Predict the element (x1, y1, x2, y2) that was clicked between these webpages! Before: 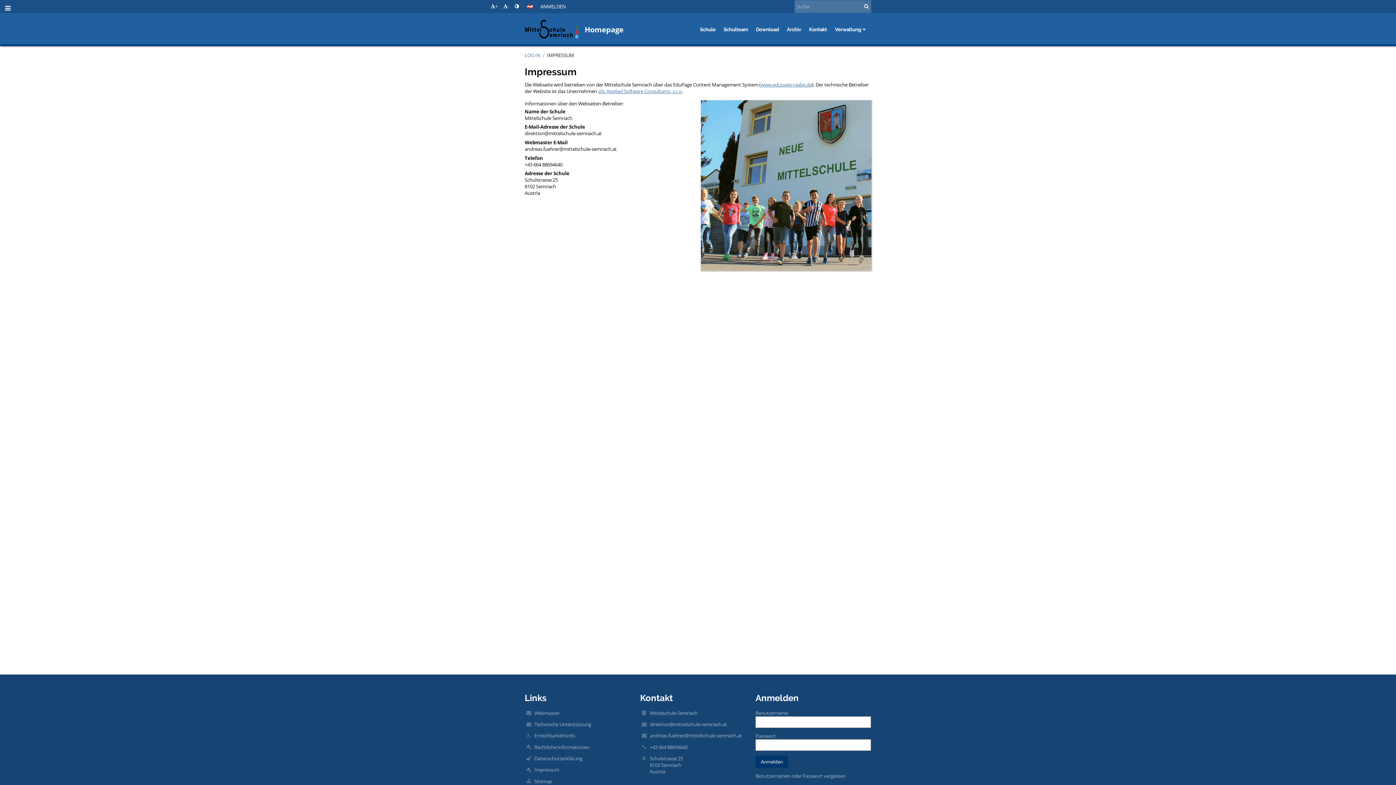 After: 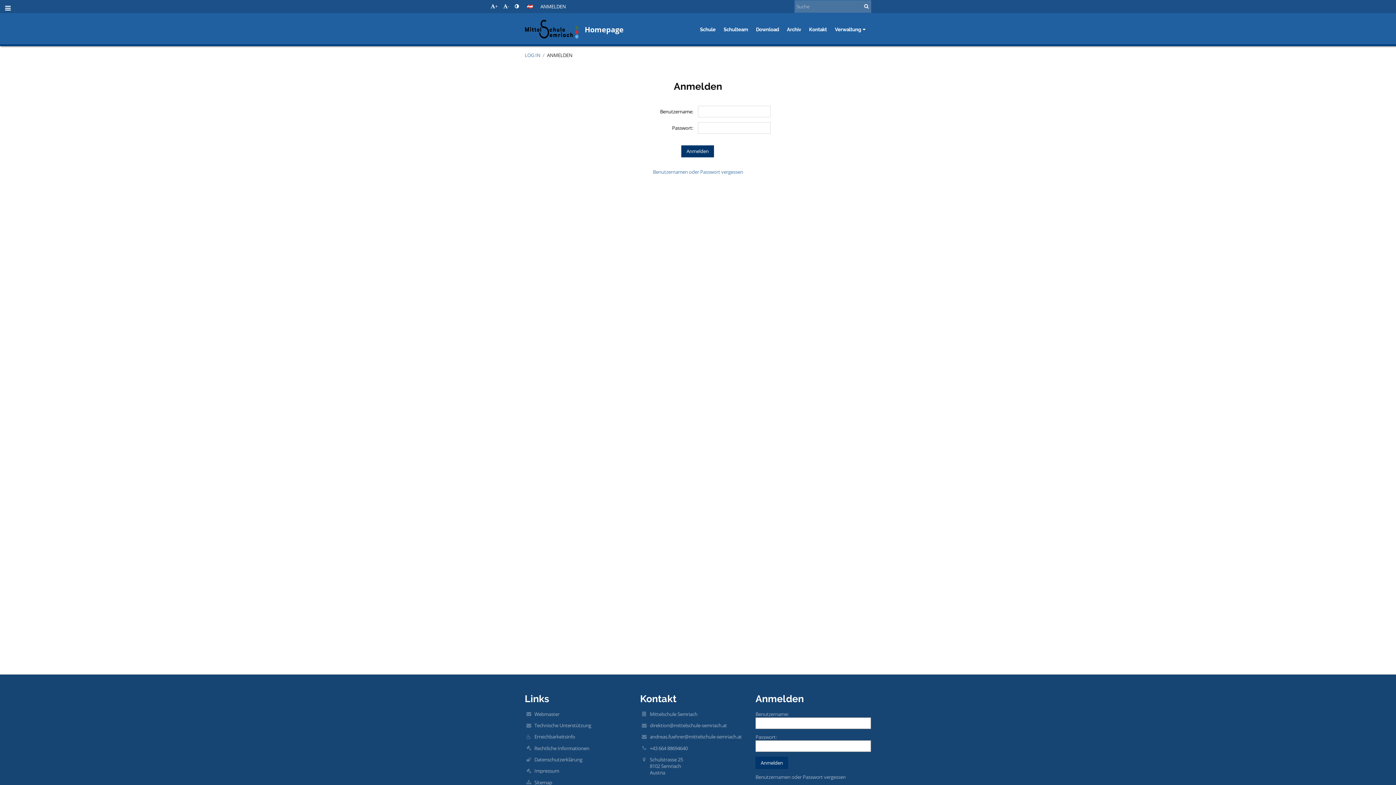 Action: label: ANMELDEN bbox: (540, 3, 566, 9)